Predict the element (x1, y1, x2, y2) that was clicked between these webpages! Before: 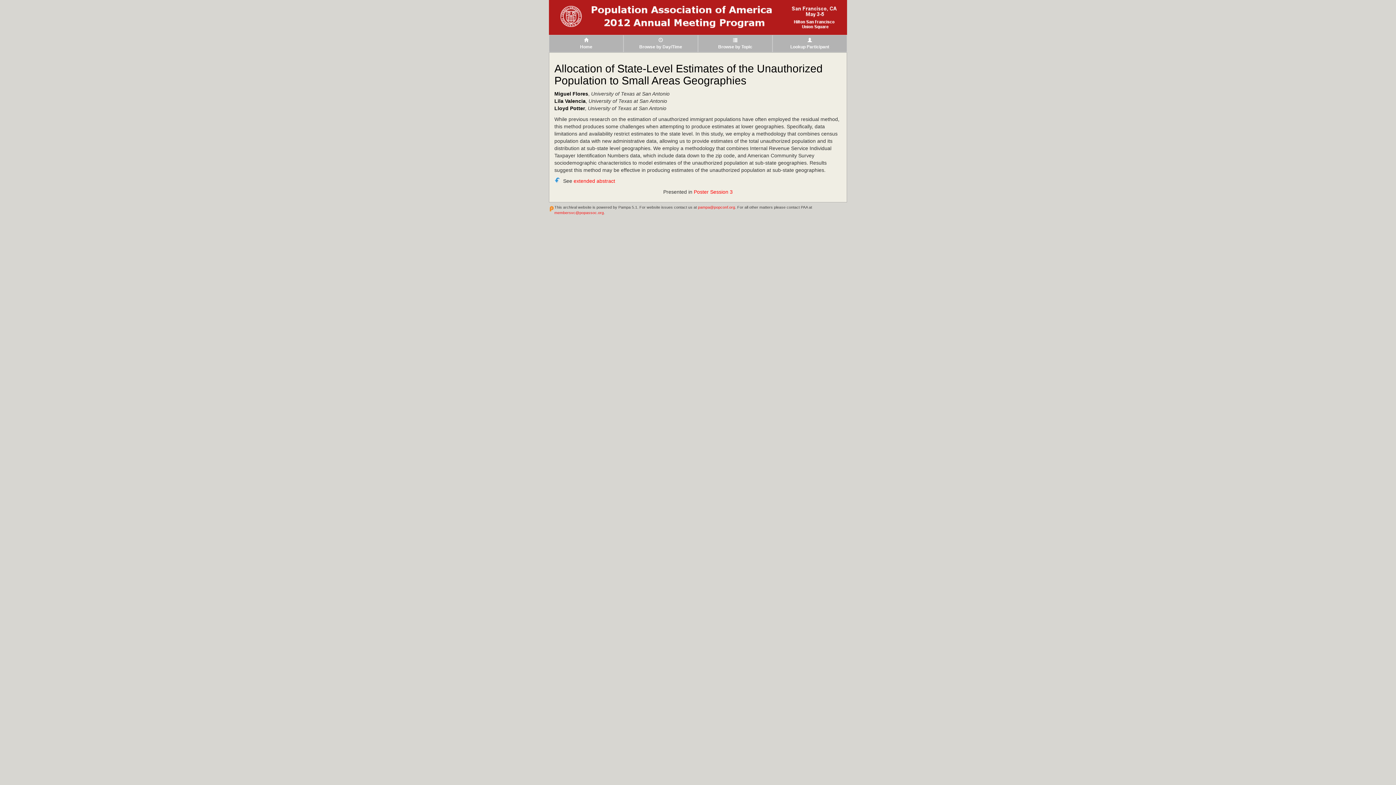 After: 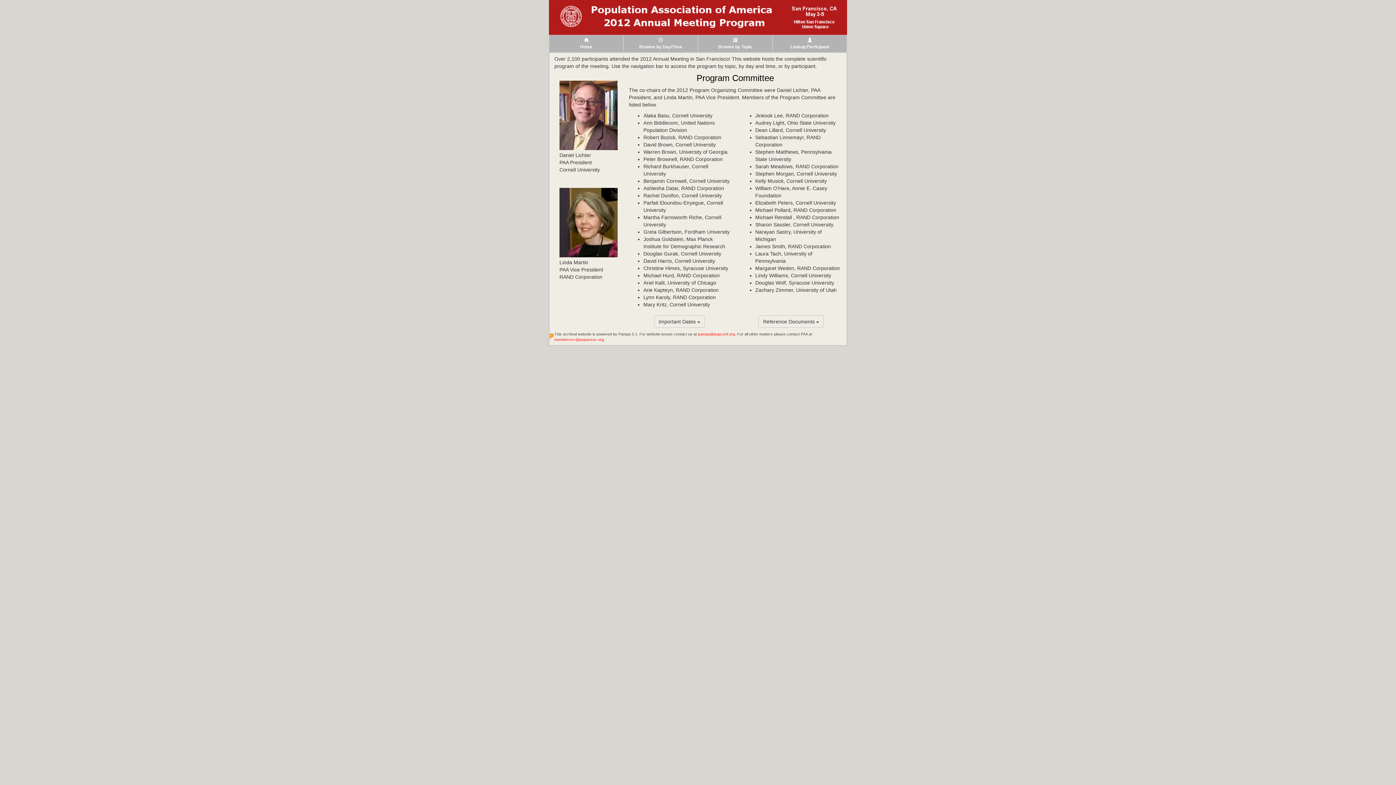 Action: label: 
Home bbox: (549, 34, 623, 52)